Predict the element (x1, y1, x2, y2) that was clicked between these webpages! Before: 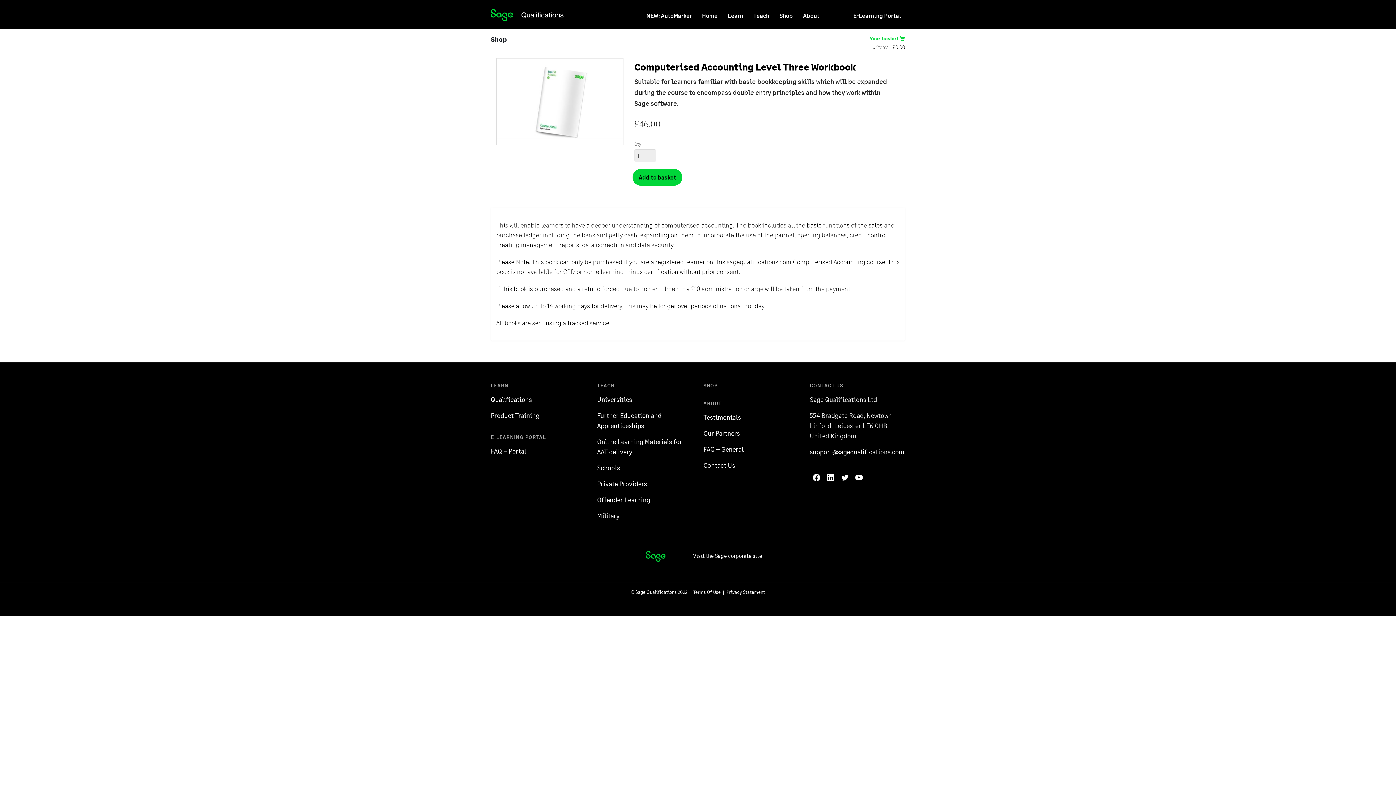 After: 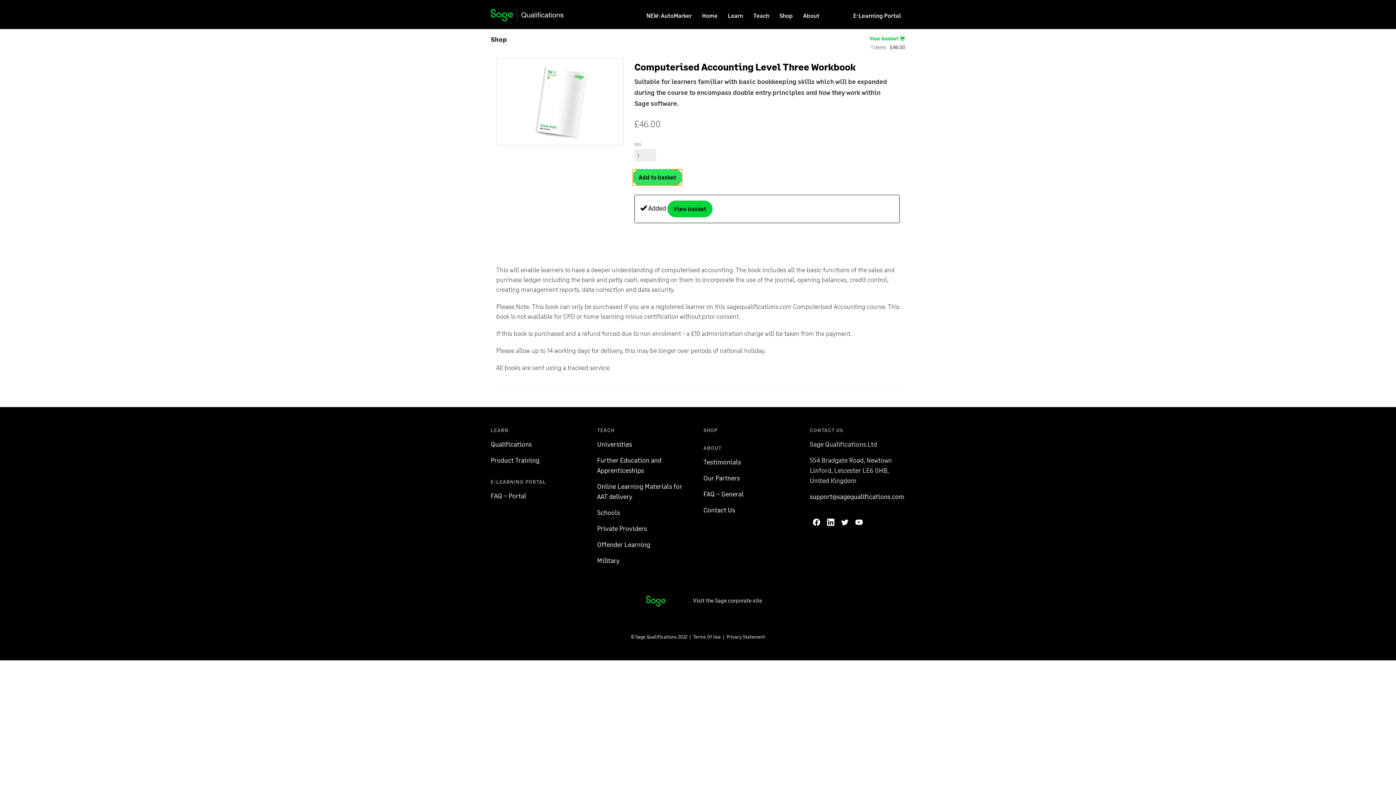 Action: label: Add to basket bbox: (632, 169, 682, 185)